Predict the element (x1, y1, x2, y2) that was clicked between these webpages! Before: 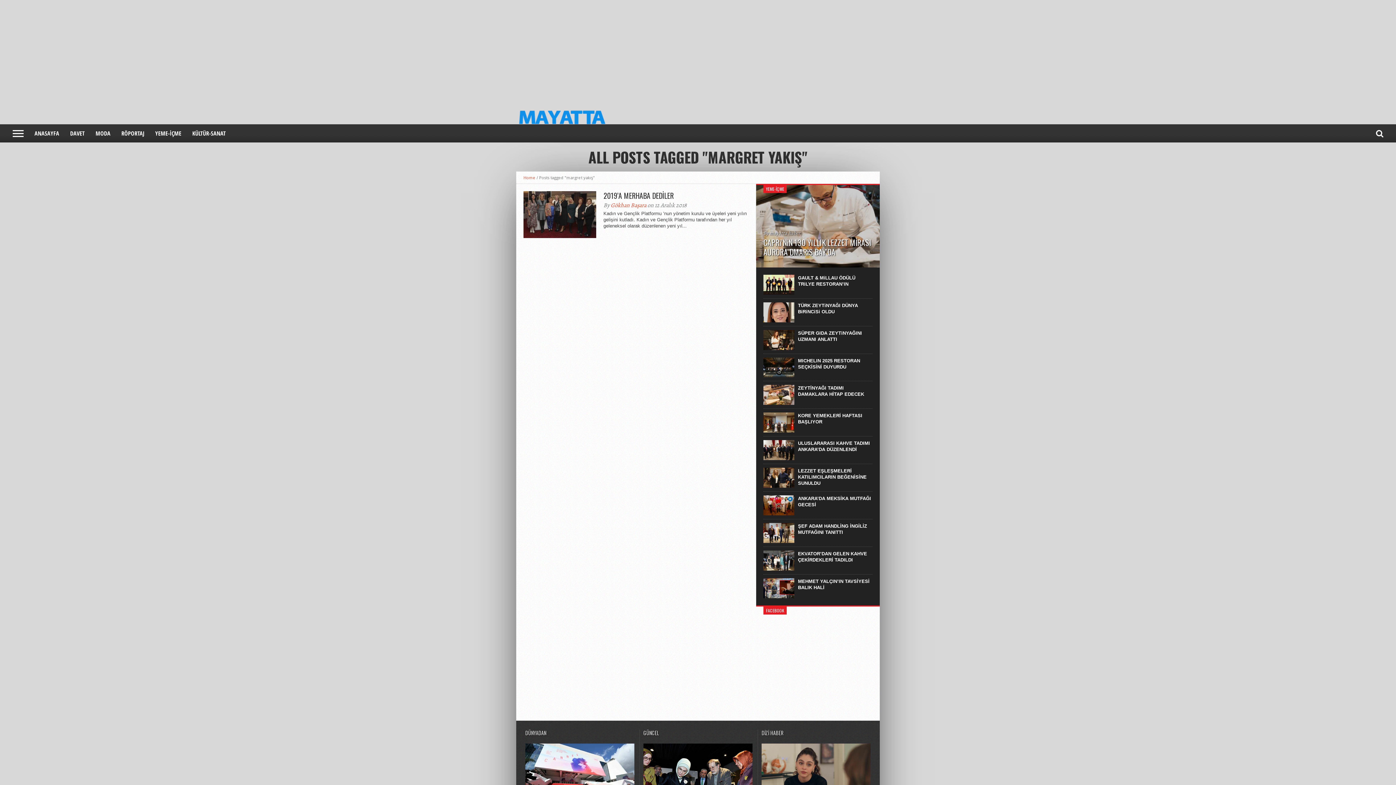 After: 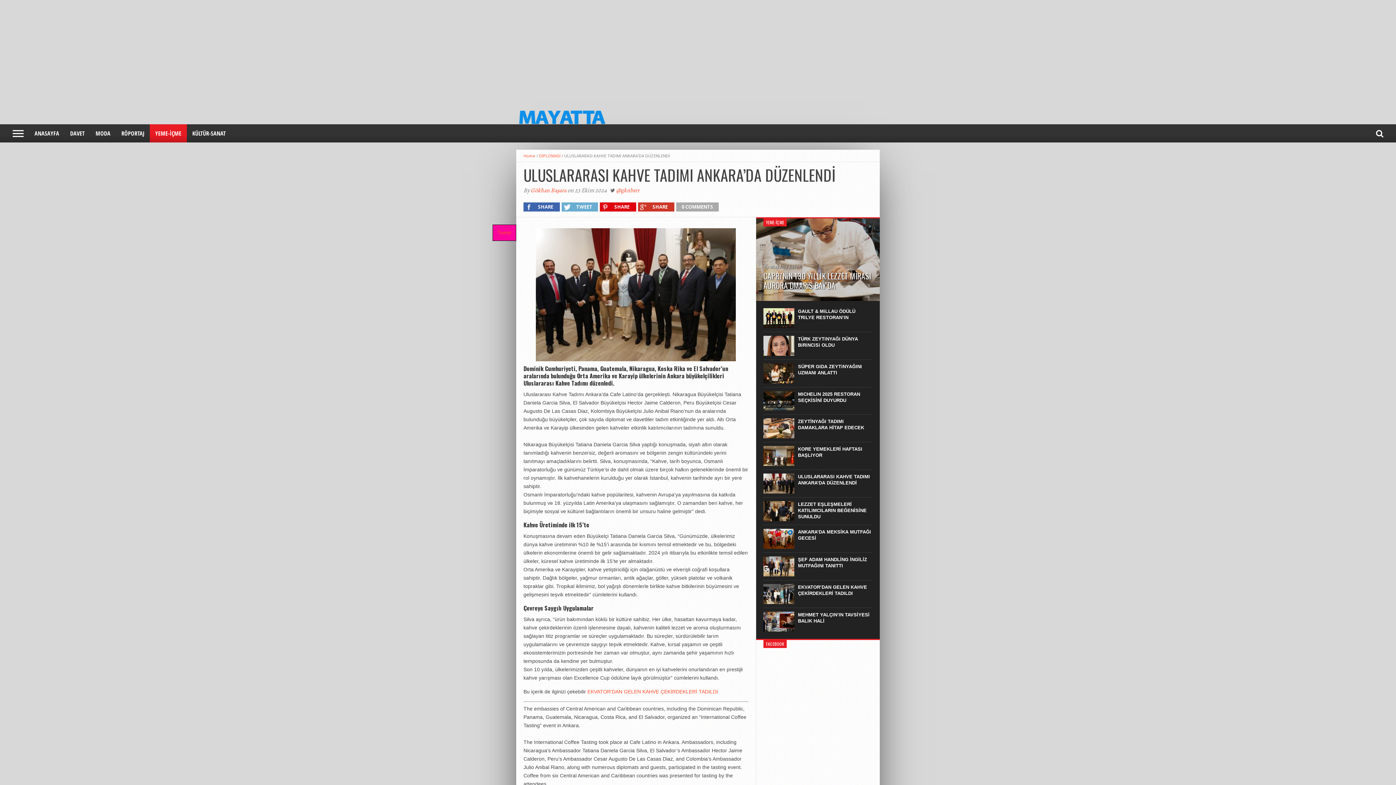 Action: bbox: (798, 440, 872, 452) label: ULUSLARARASI KAHVE TADIMI ANKARA’DA DÜZENLENDİ